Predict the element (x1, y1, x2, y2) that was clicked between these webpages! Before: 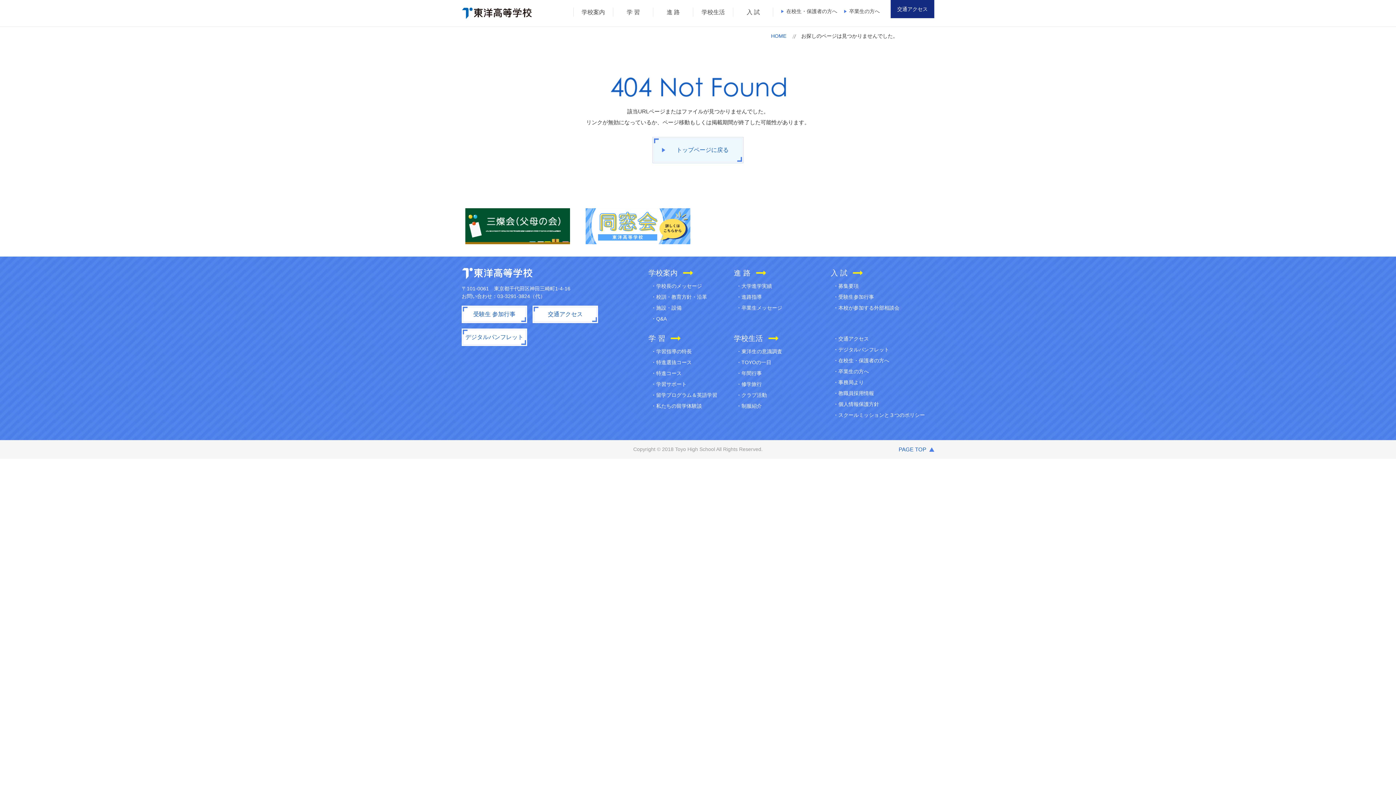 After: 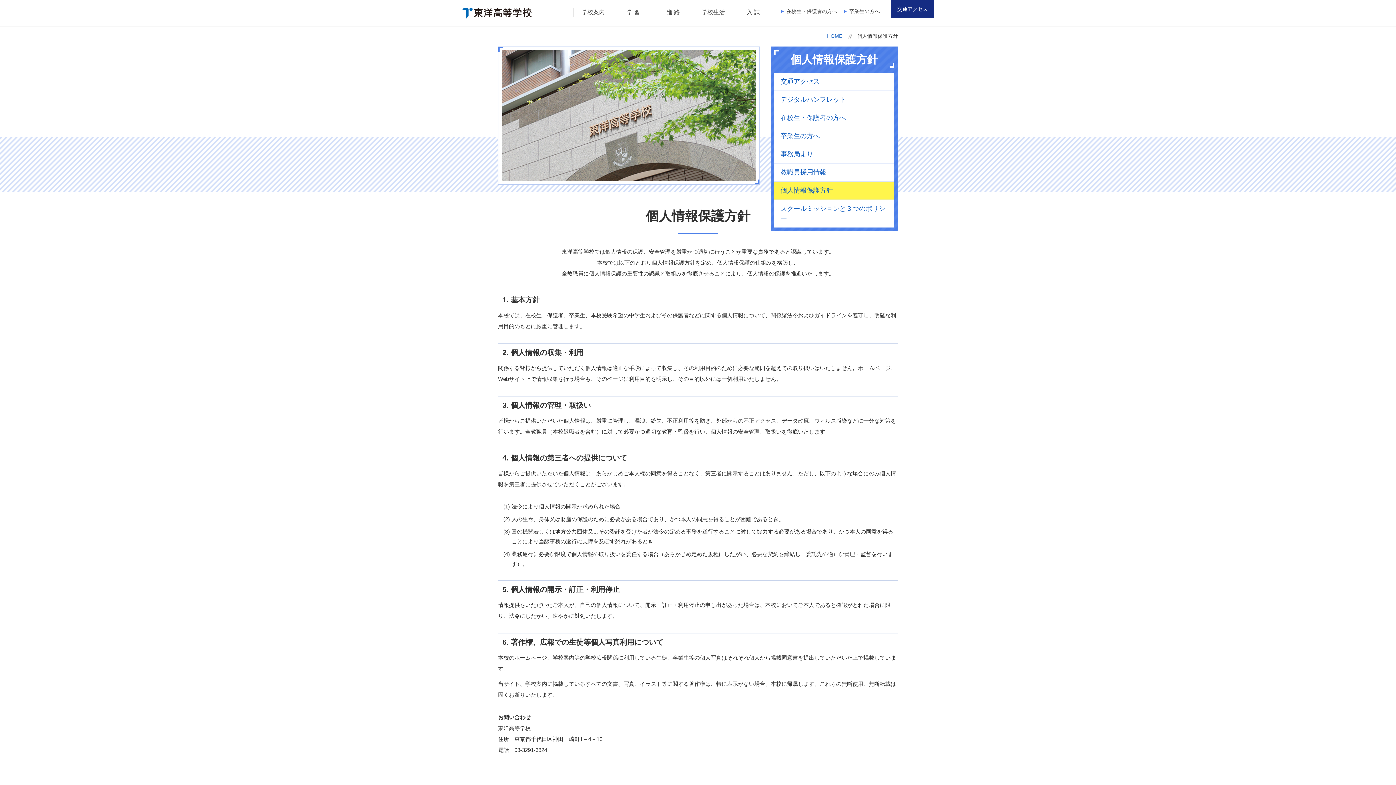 Action: label: 個人情報保護方針 bbox: (833, 401, 879, 407)